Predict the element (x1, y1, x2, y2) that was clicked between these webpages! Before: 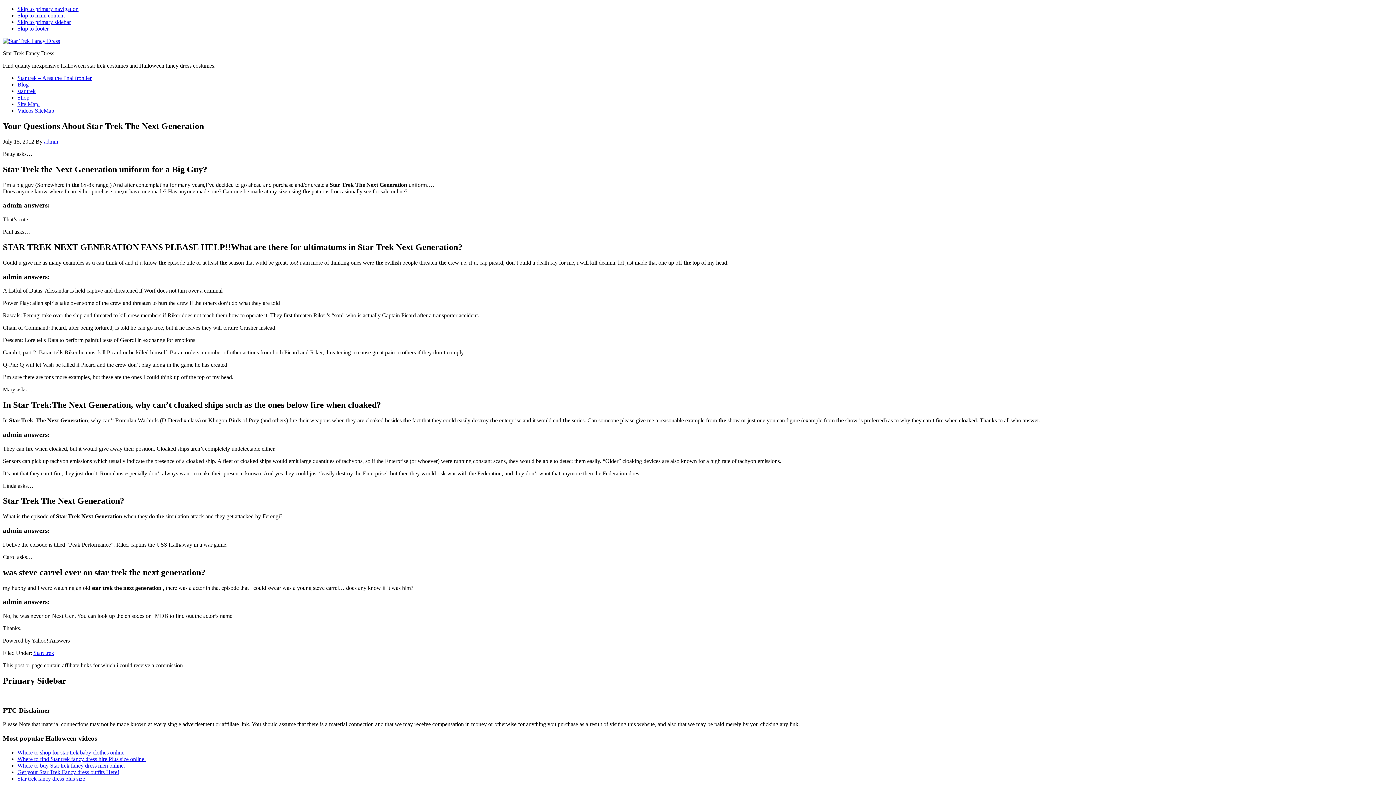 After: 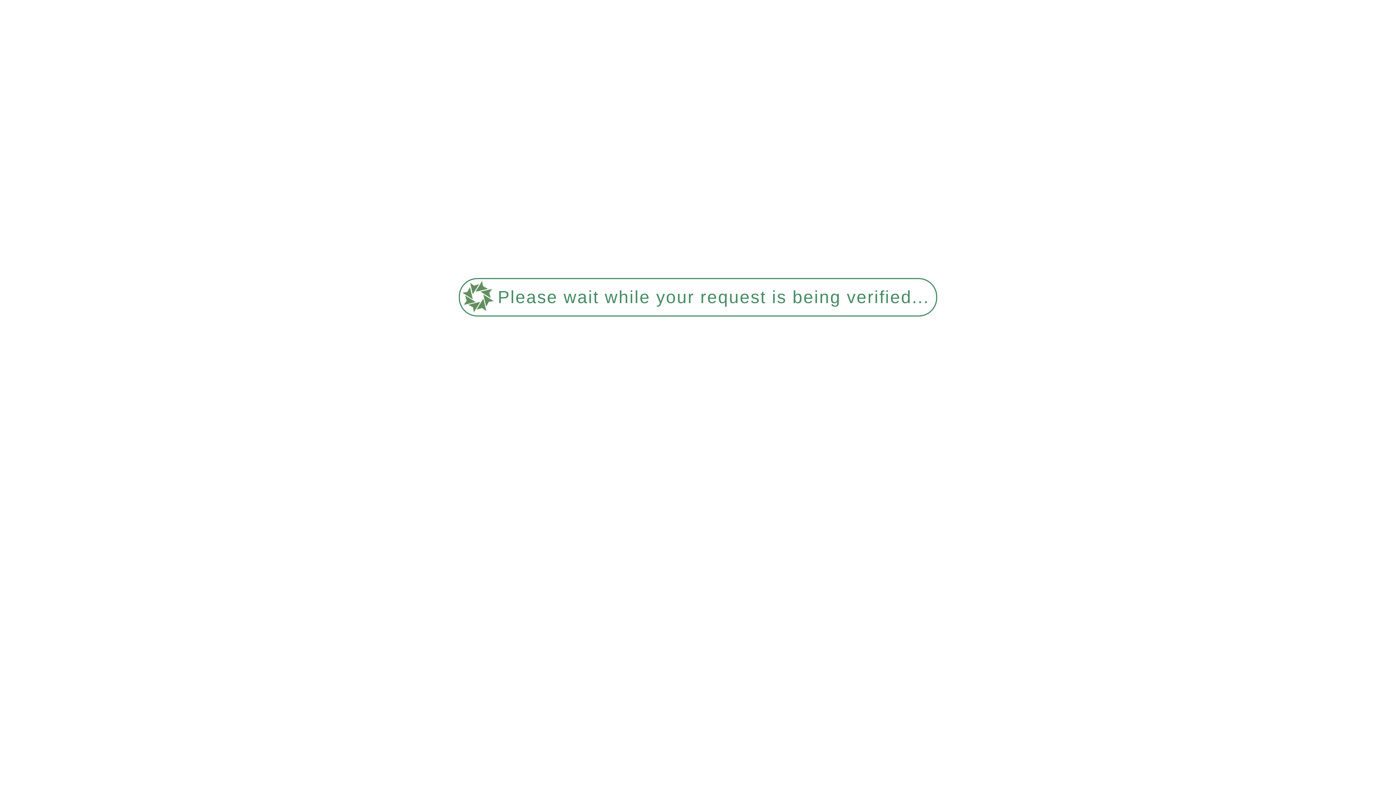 Action: bbox: (17, 769, 119, 775) label: Get your Star Trek Fancy dress outfits Here!